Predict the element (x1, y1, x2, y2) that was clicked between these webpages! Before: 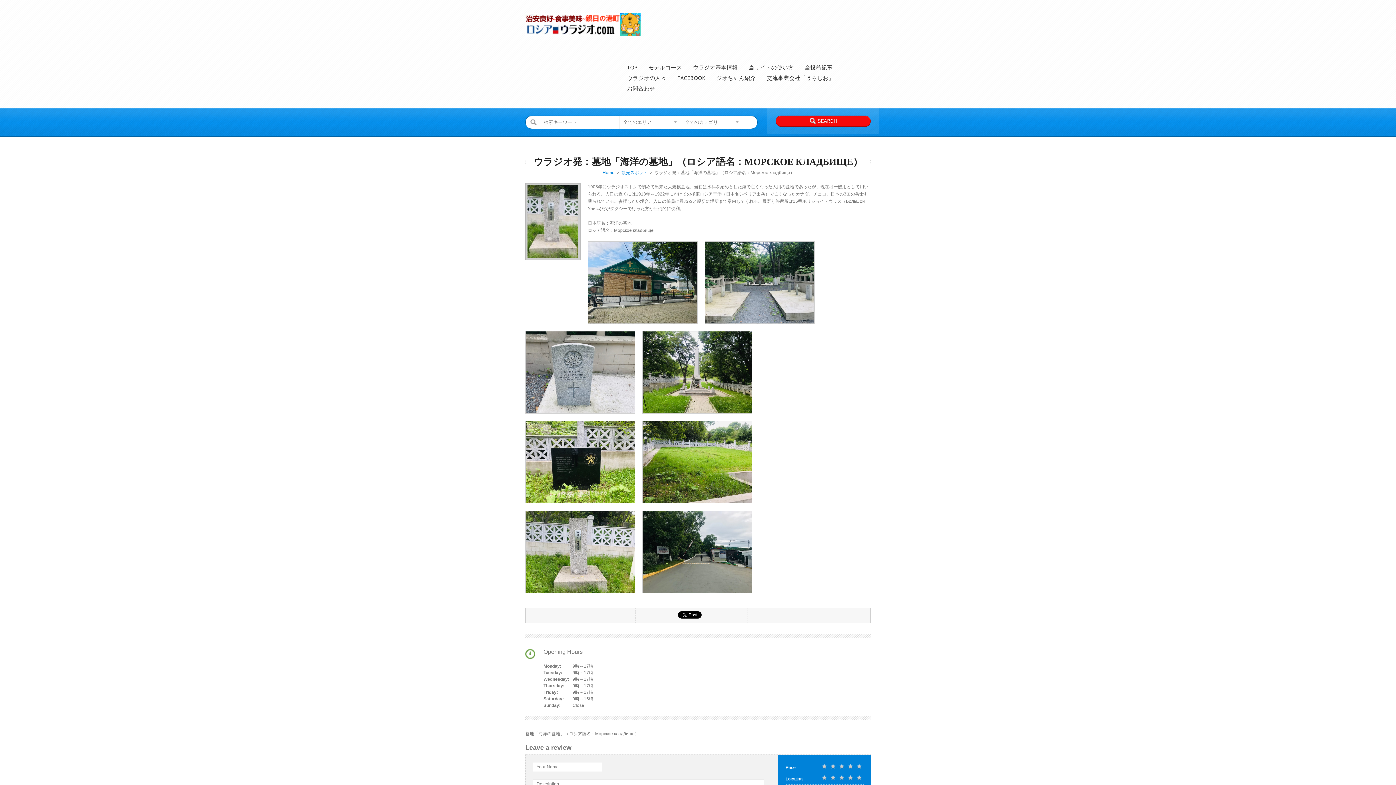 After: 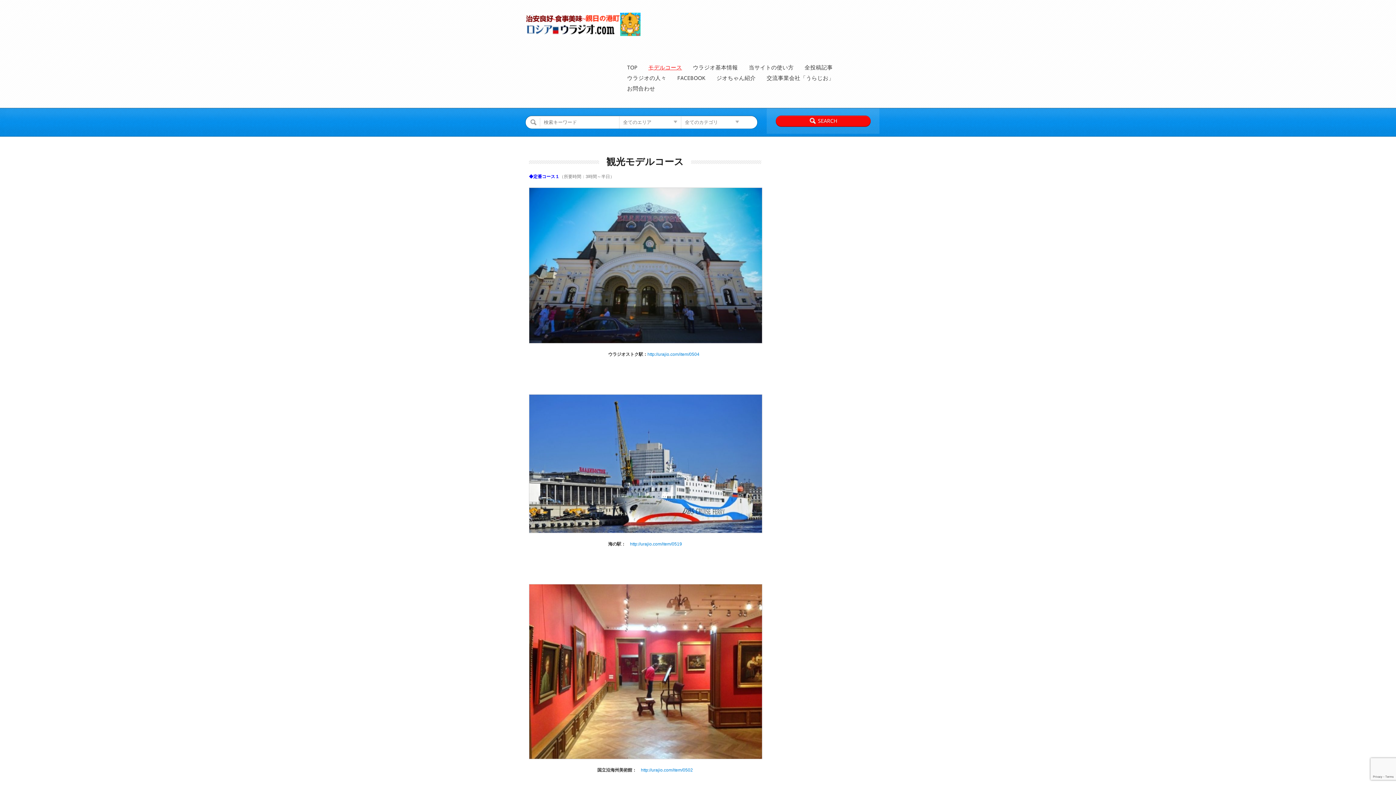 Action: bbox: (648, 64, 682, 71) label: モデルコース